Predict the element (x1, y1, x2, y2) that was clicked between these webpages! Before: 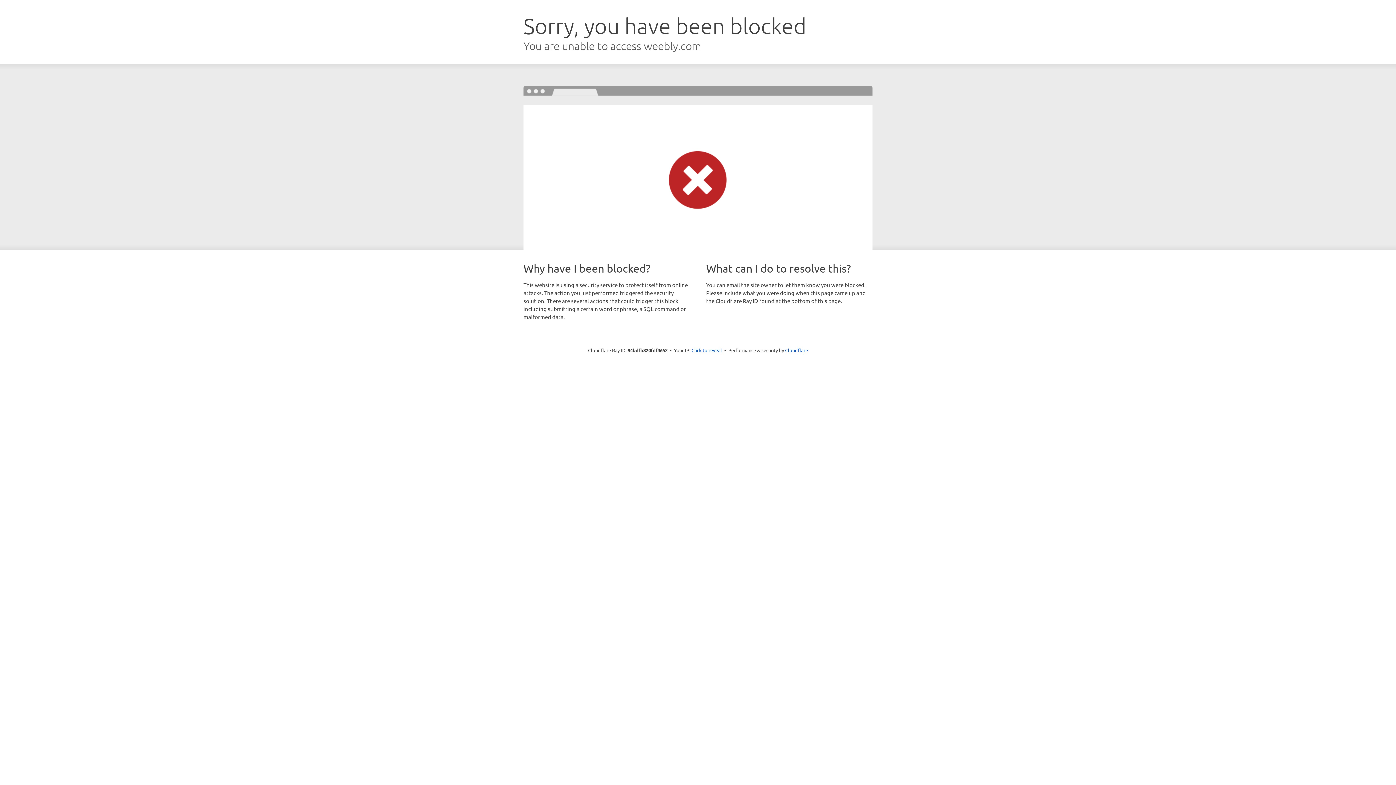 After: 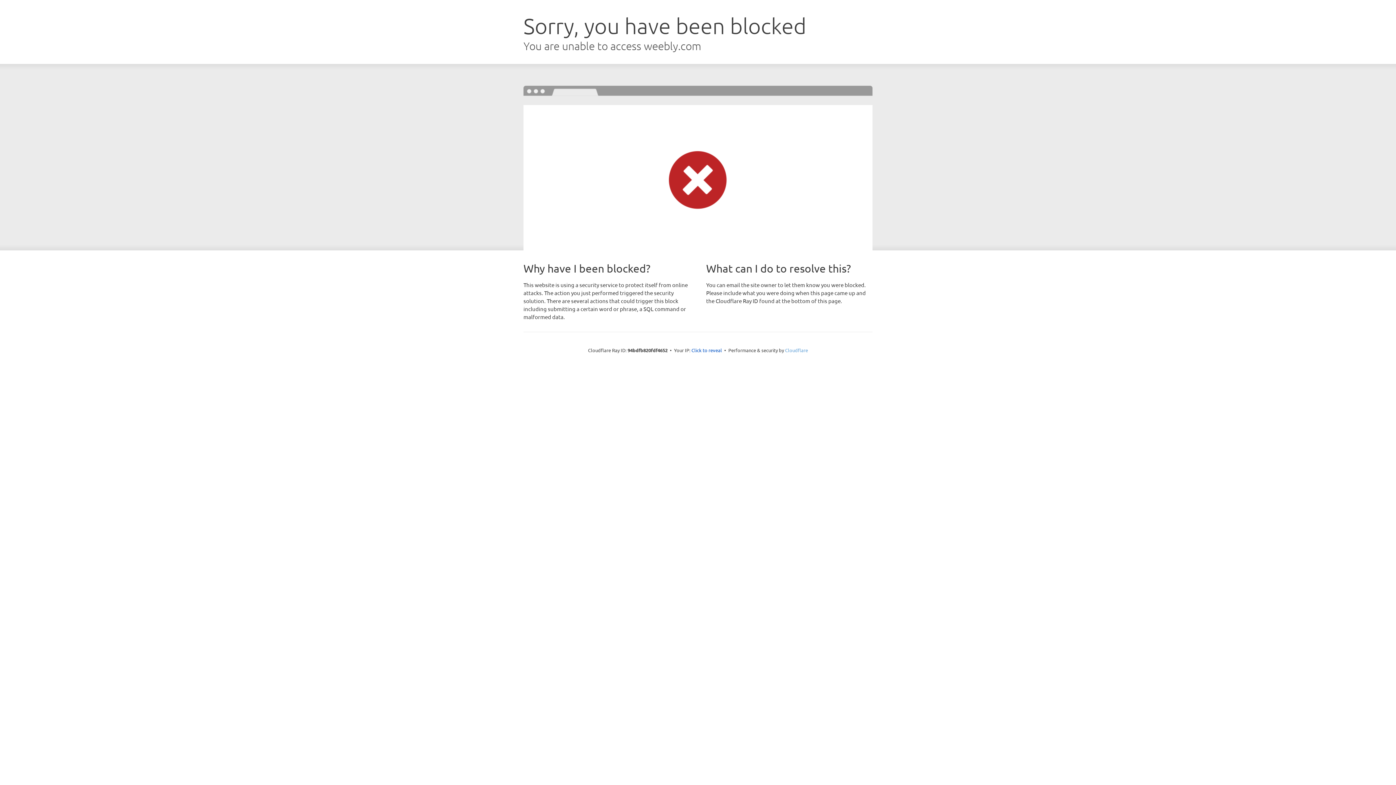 Action: bbox: (785, 347, 808, 353) label: Cloudflare